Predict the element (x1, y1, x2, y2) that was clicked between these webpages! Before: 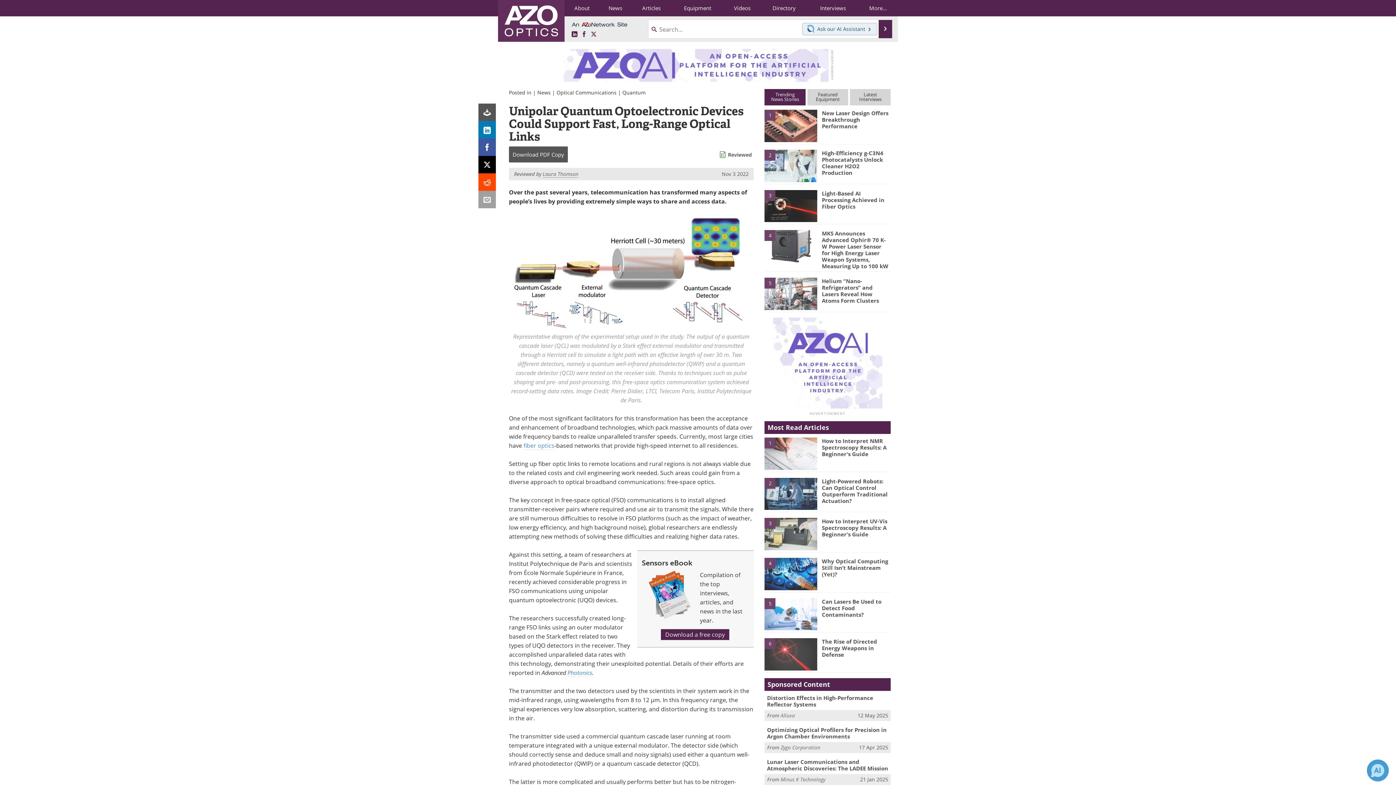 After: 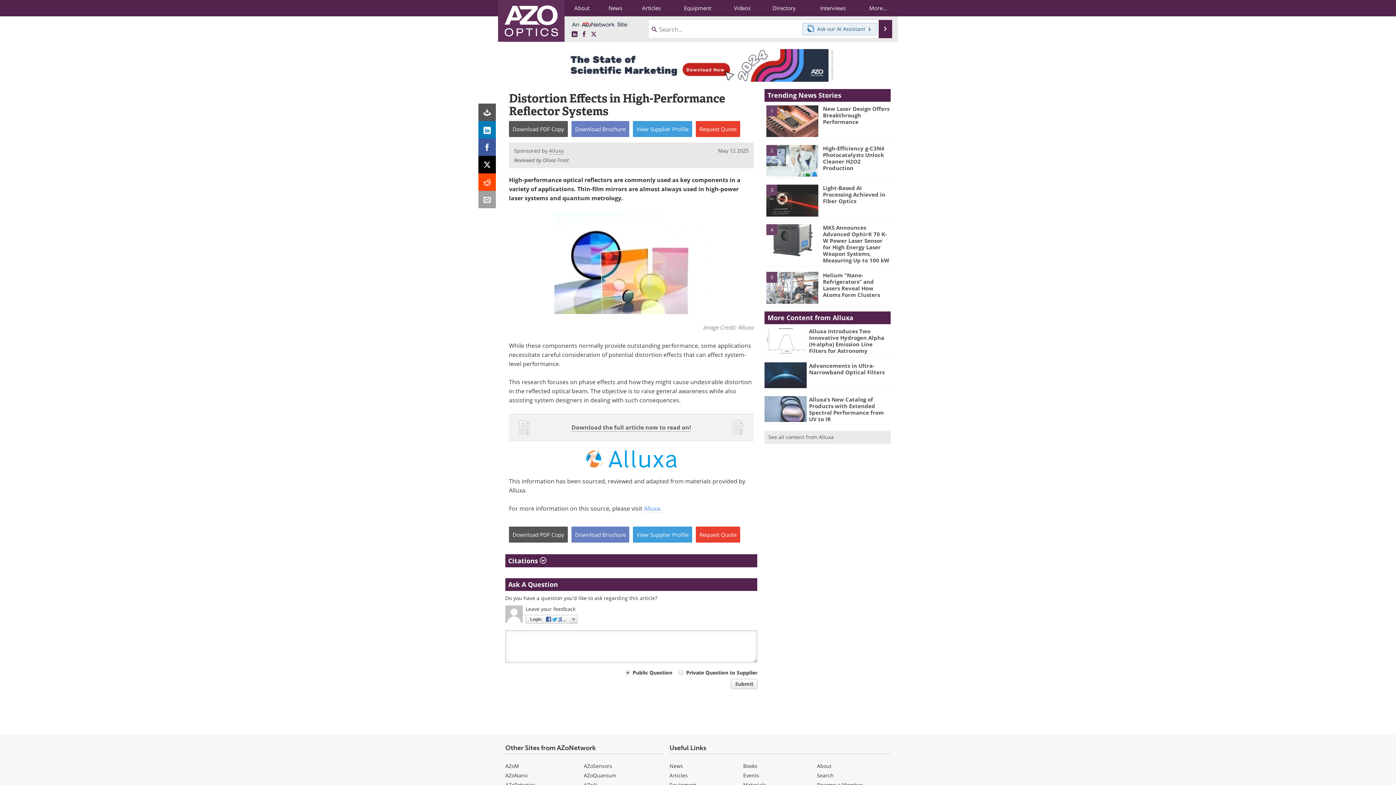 Action: bbox: (767, 694, 873, 708) label: Distortion Effects in High-Performance Reflector Systems